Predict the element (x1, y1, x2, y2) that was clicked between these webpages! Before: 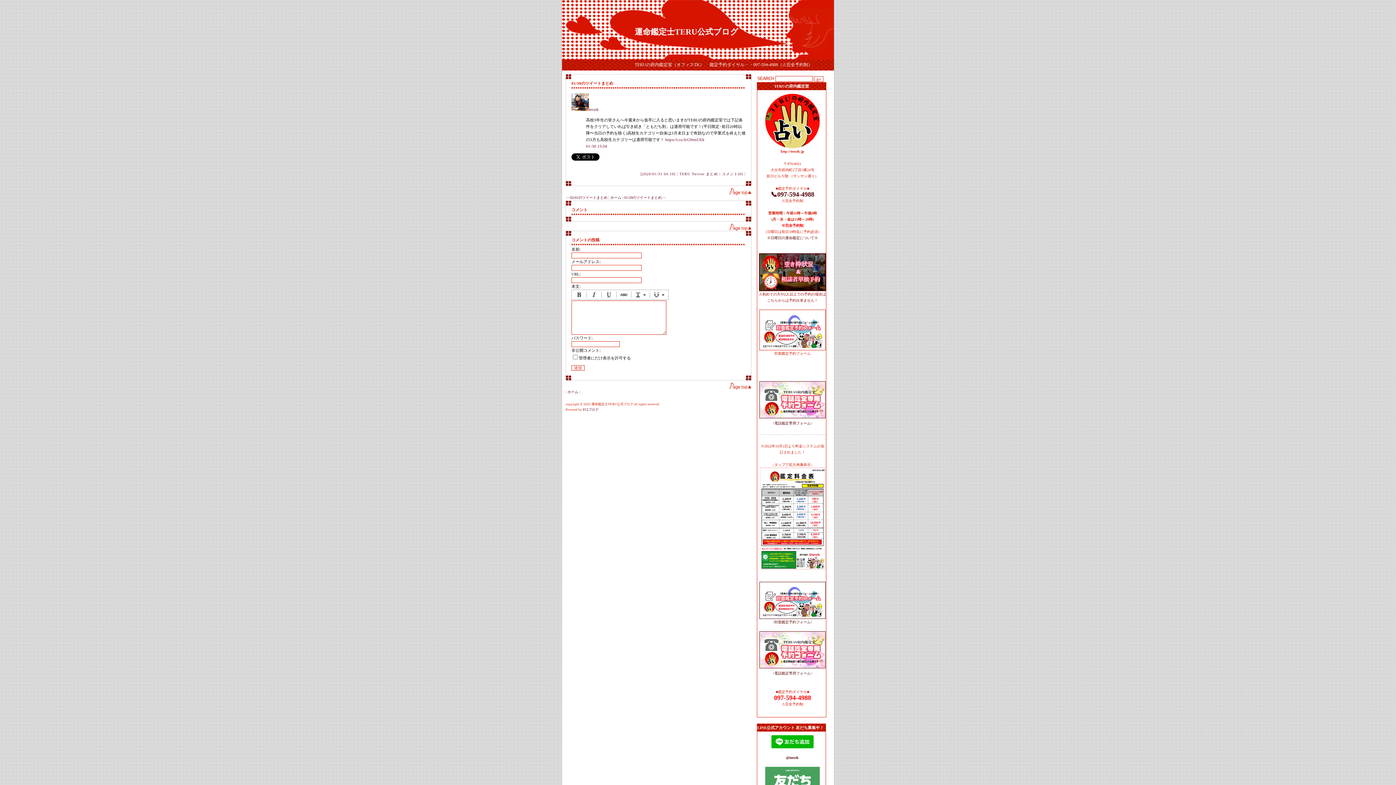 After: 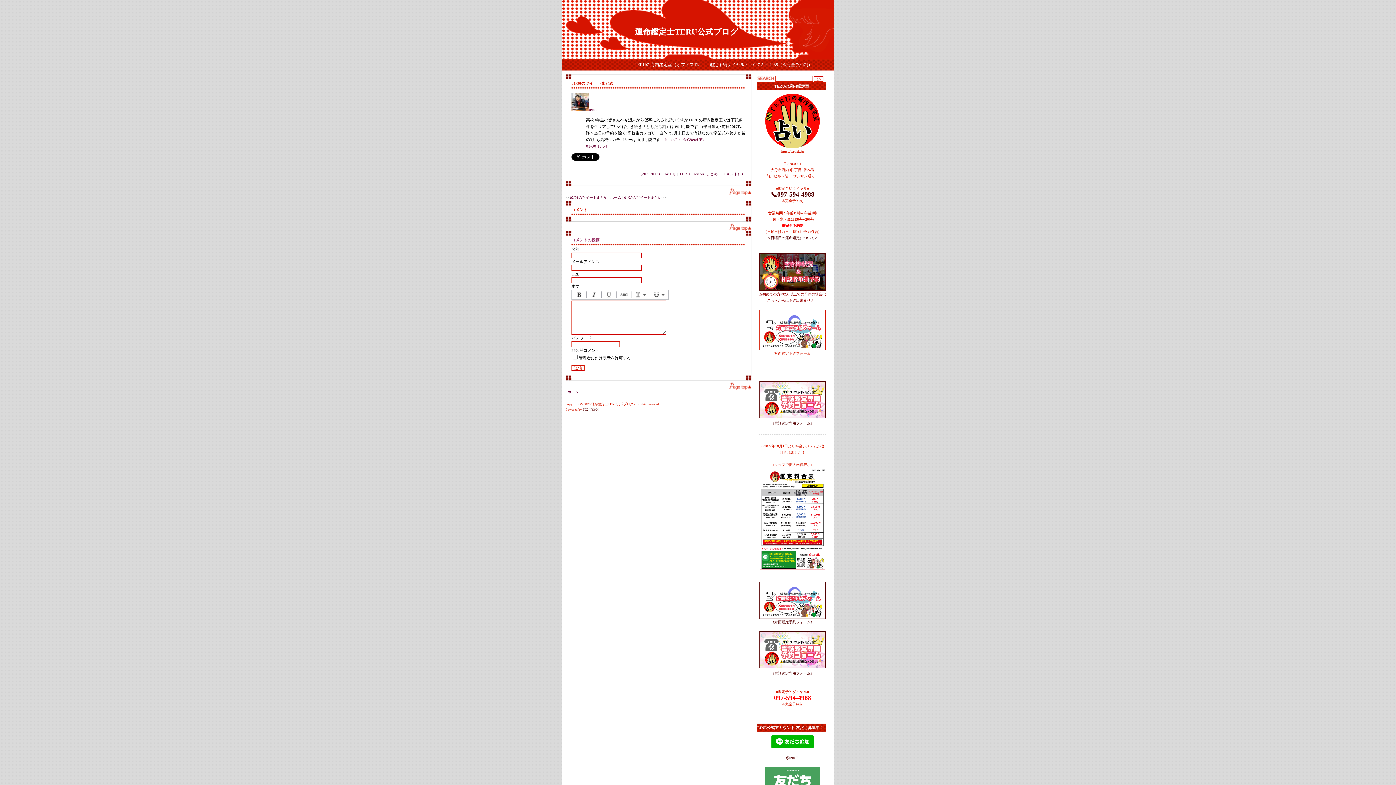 Action: label: コメントの投稿 bbox: (571, 237, 599, 242)